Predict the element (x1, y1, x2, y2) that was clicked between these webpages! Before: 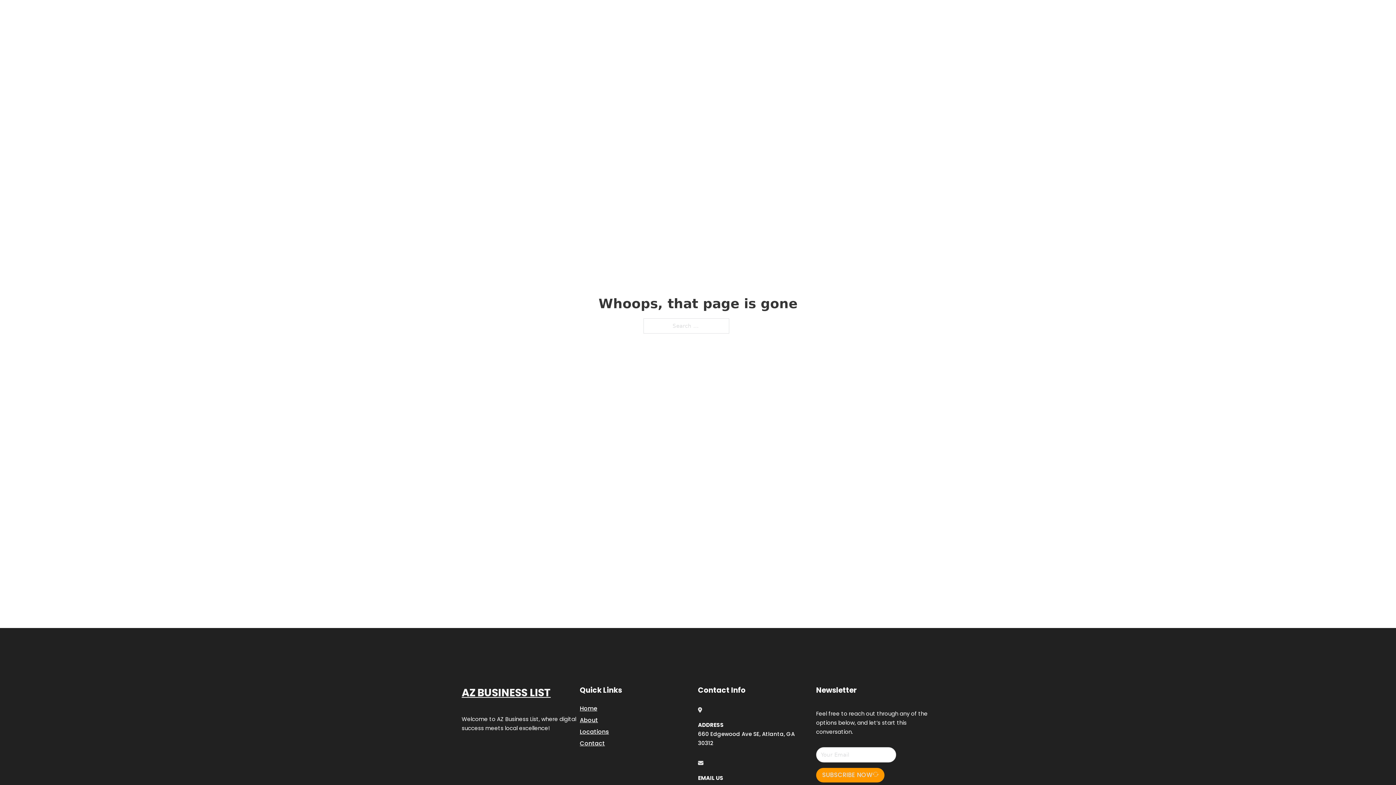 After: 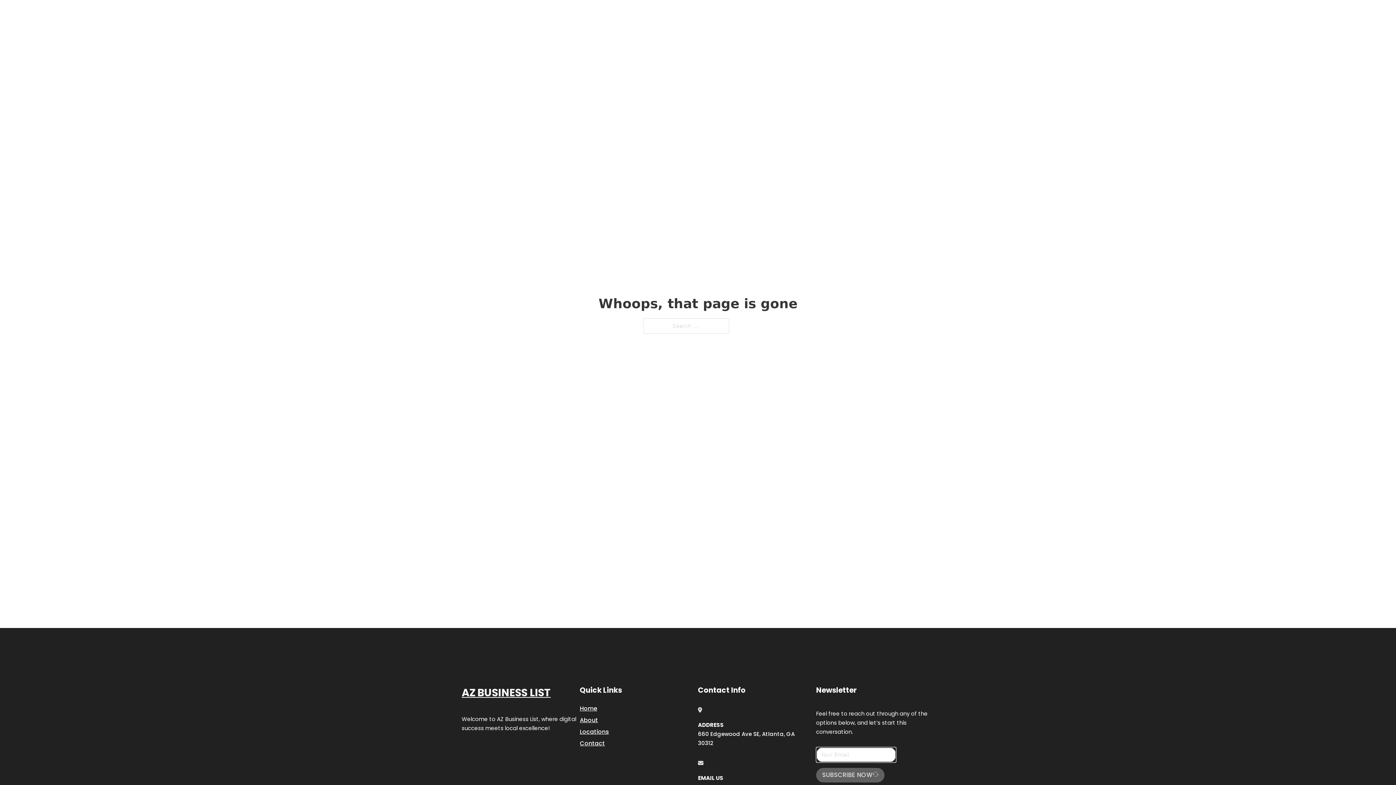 Action: label: SUBSCRIBE NOW bbox: (816, 768, 884, 782)